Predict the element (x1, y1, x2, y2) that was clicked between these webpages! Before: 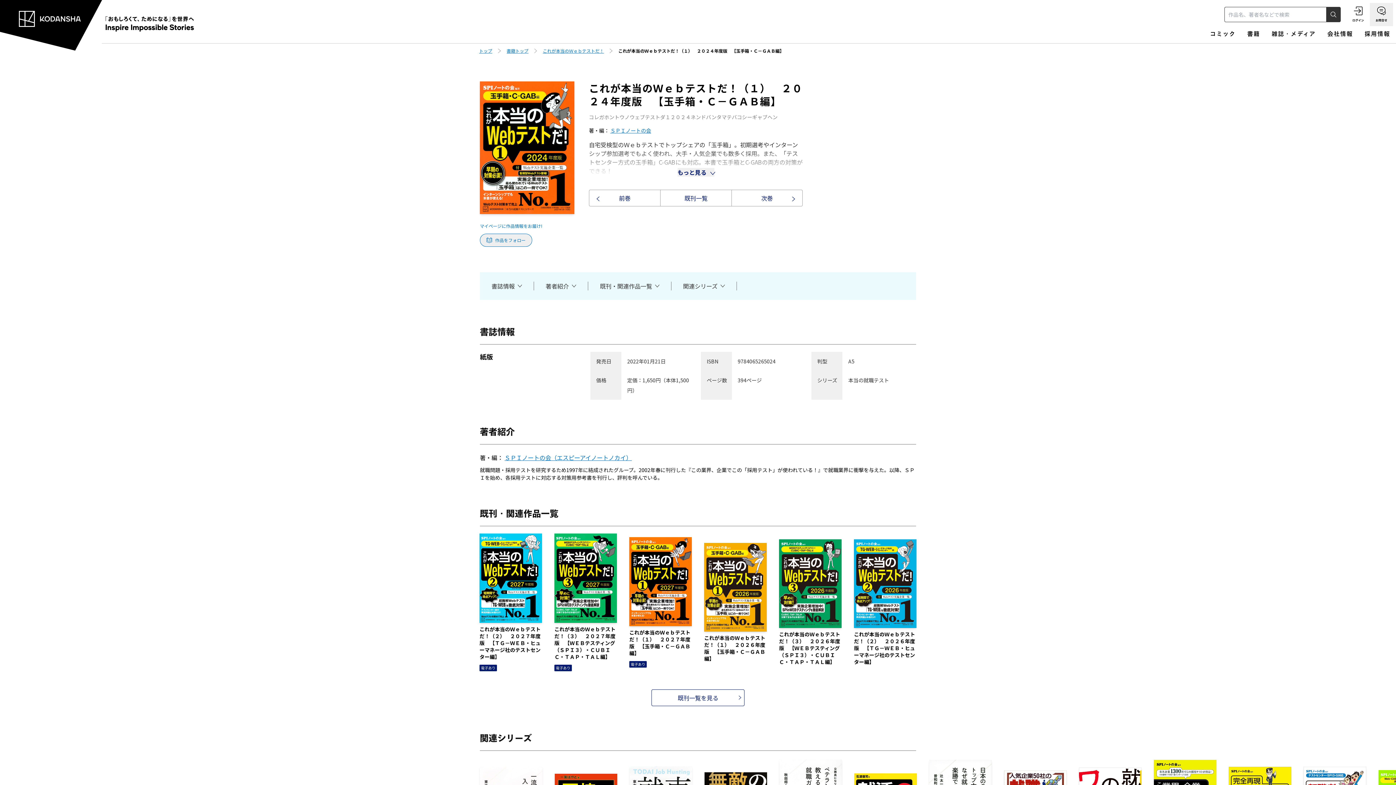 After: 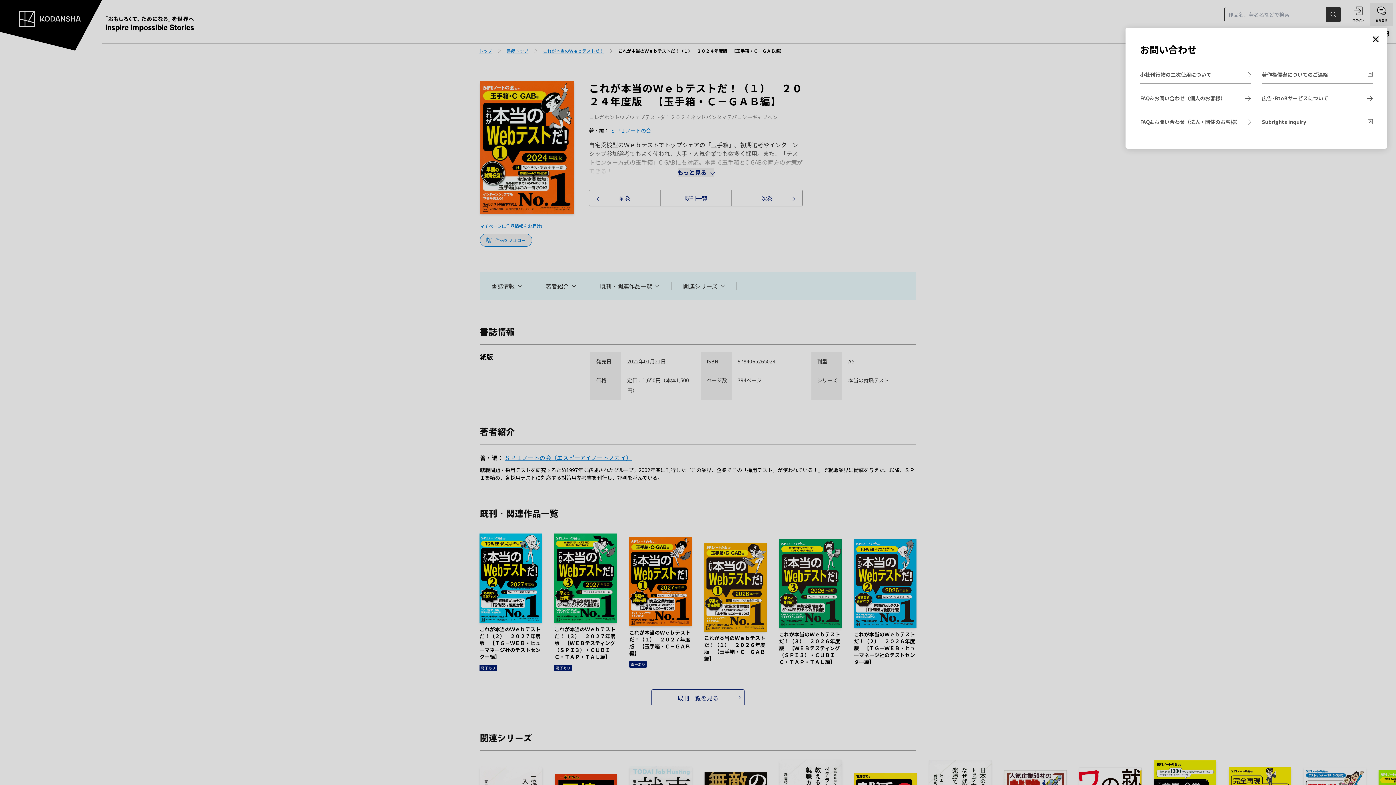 Action: bbox: (1370, 2, 1393, 26) label: お問合せ